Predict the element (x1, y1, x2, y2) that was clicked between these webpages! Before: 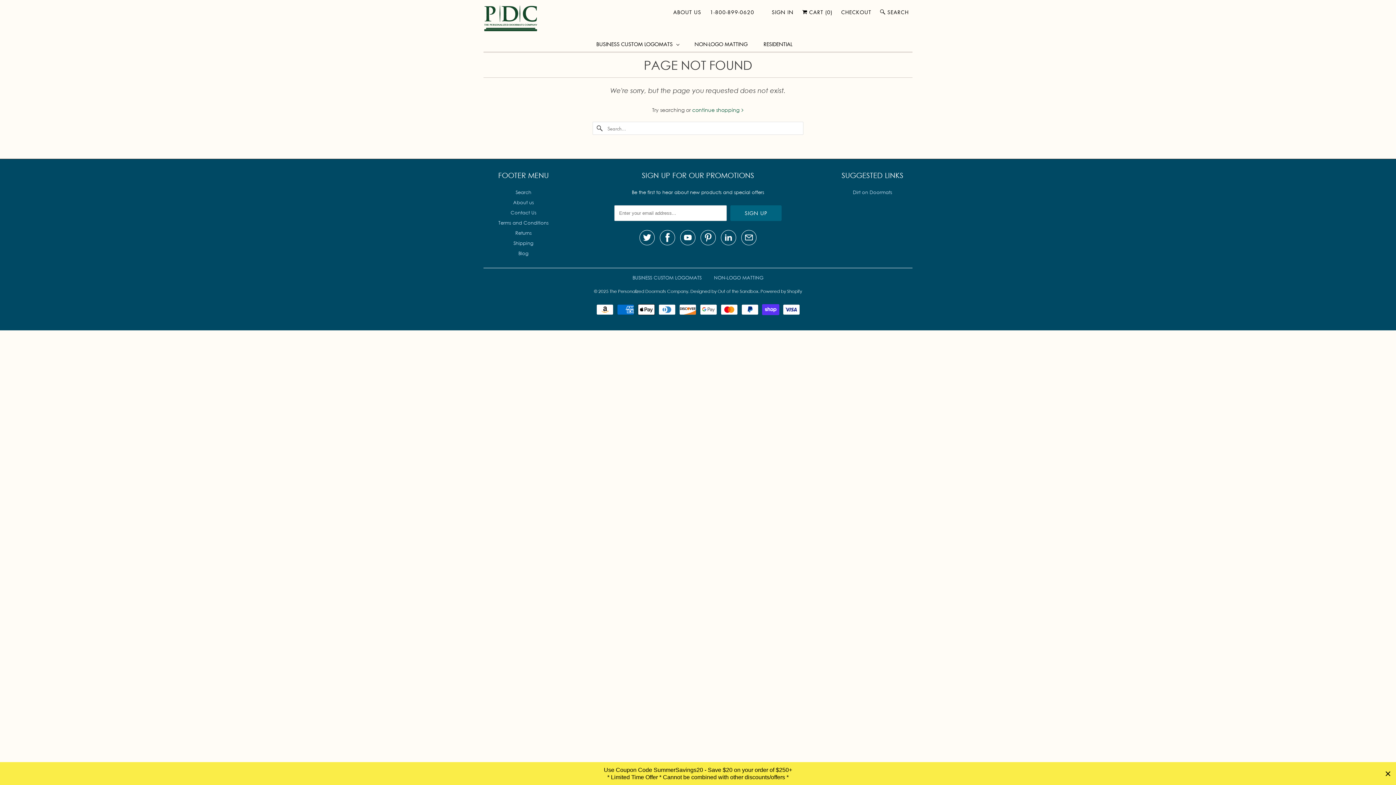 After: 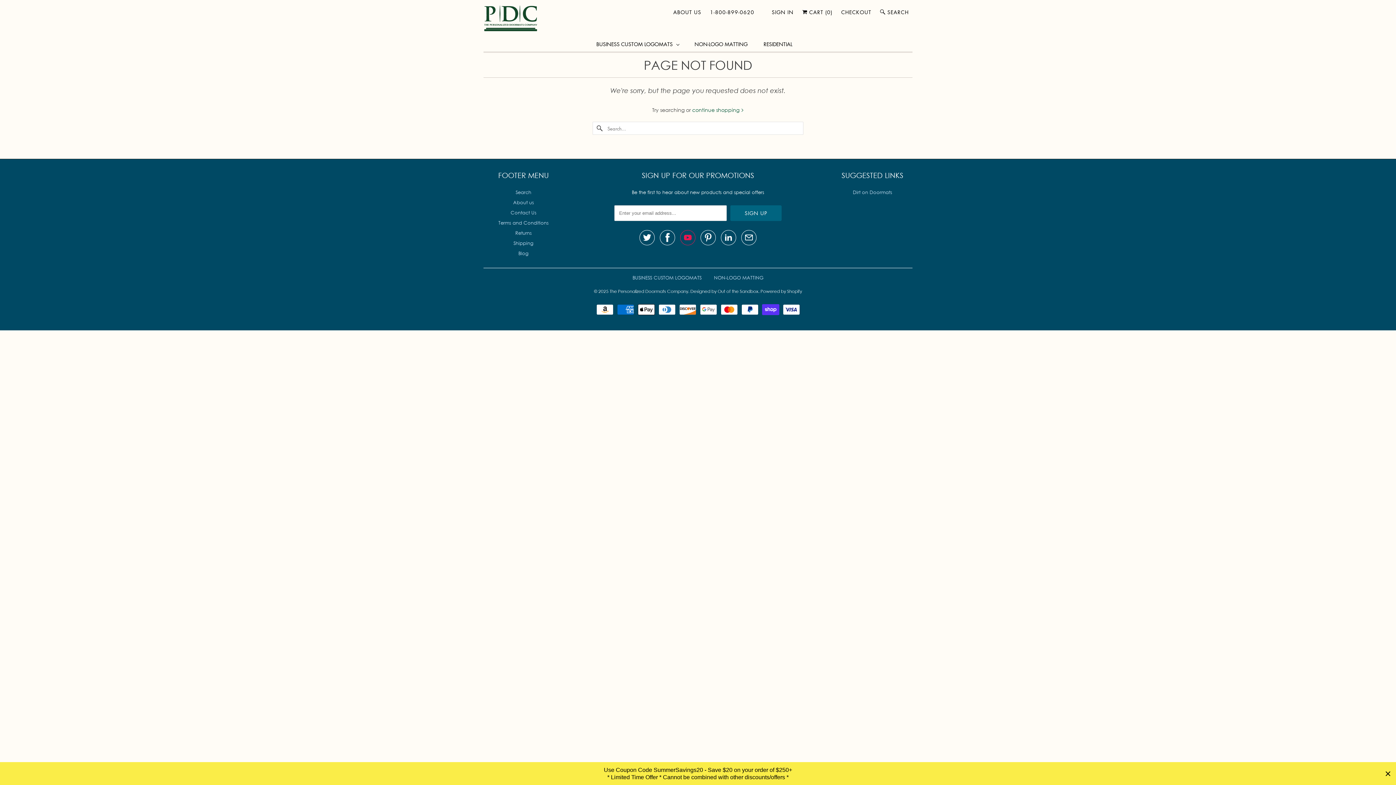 Action: bbox: (680, 230, 695, 245)